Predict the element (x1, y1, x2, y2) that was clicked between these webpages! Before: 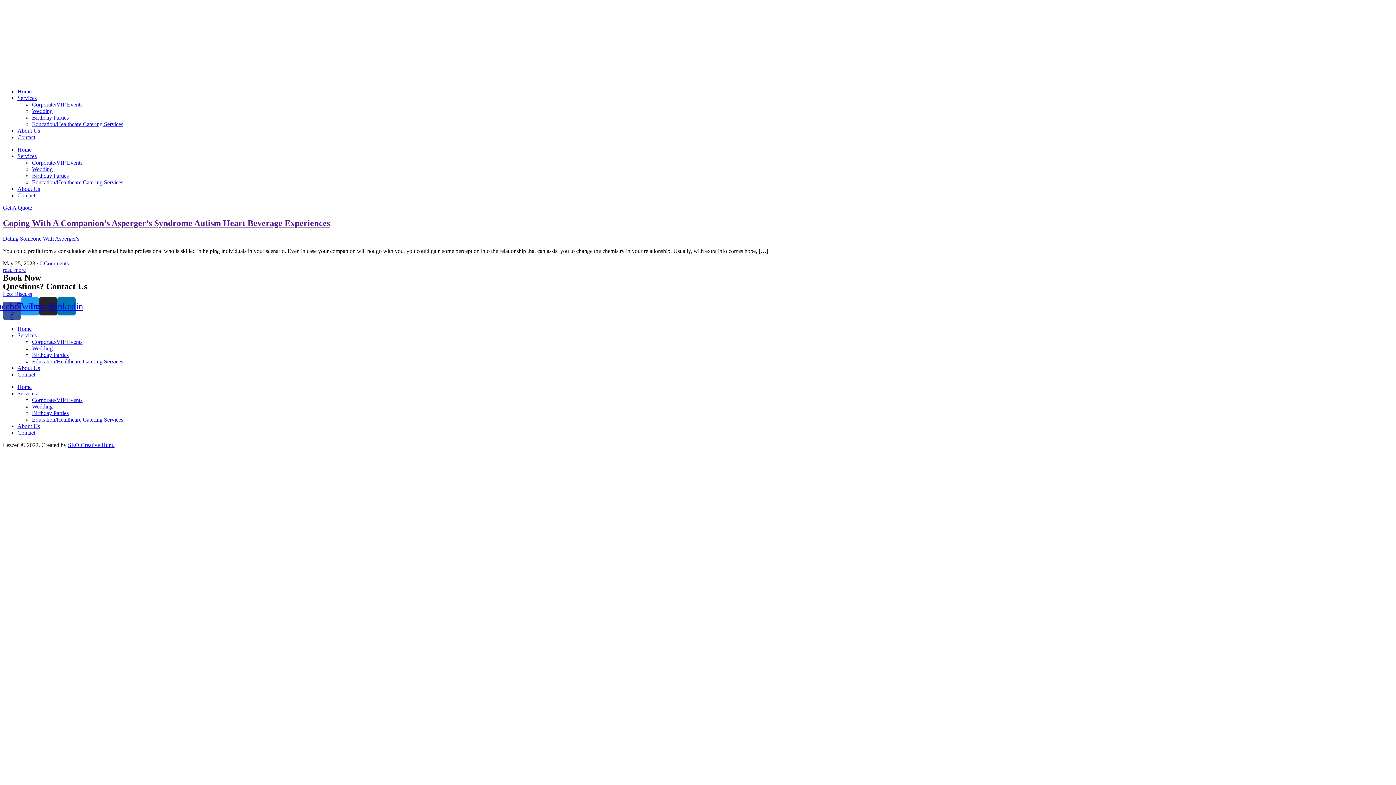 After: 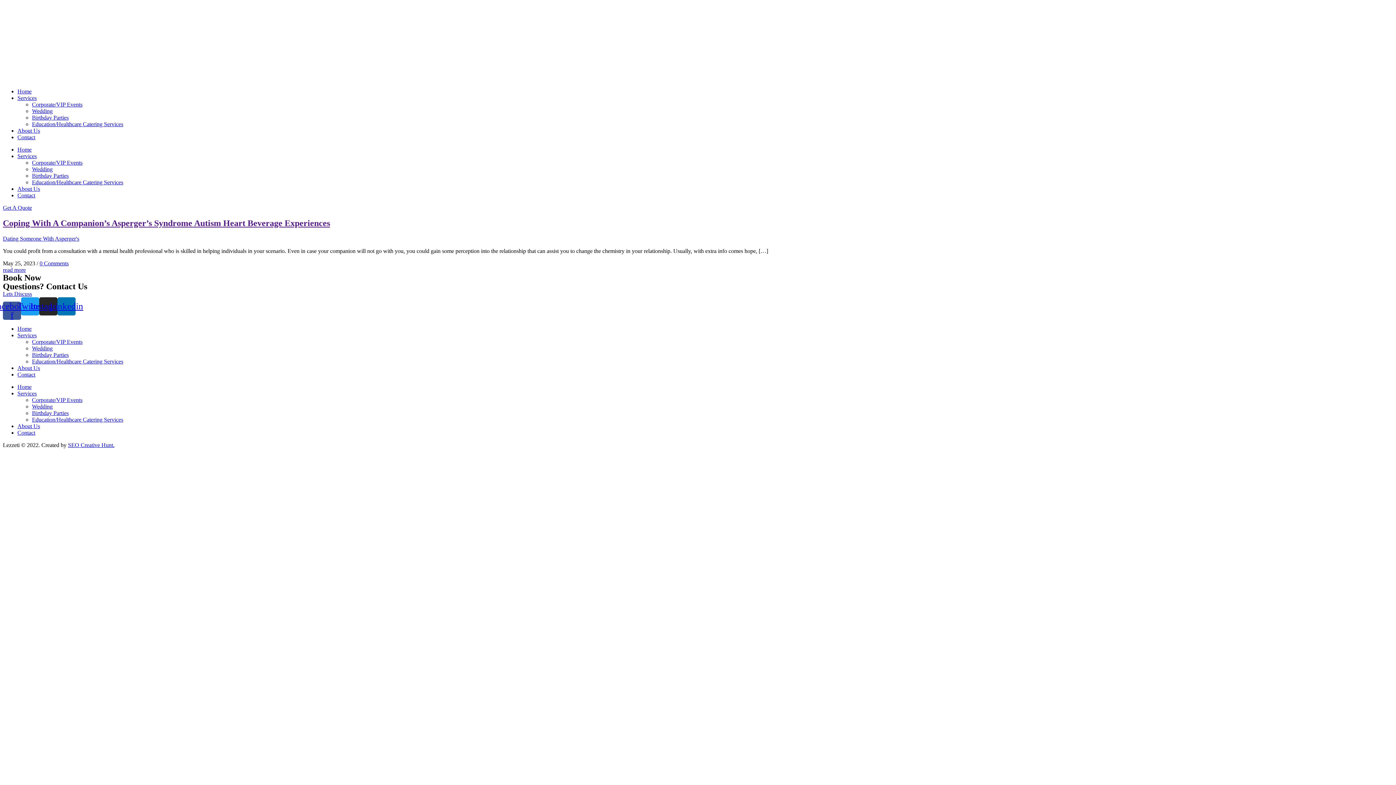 Action: bbox: (17, 390, 36, 396) label: Services